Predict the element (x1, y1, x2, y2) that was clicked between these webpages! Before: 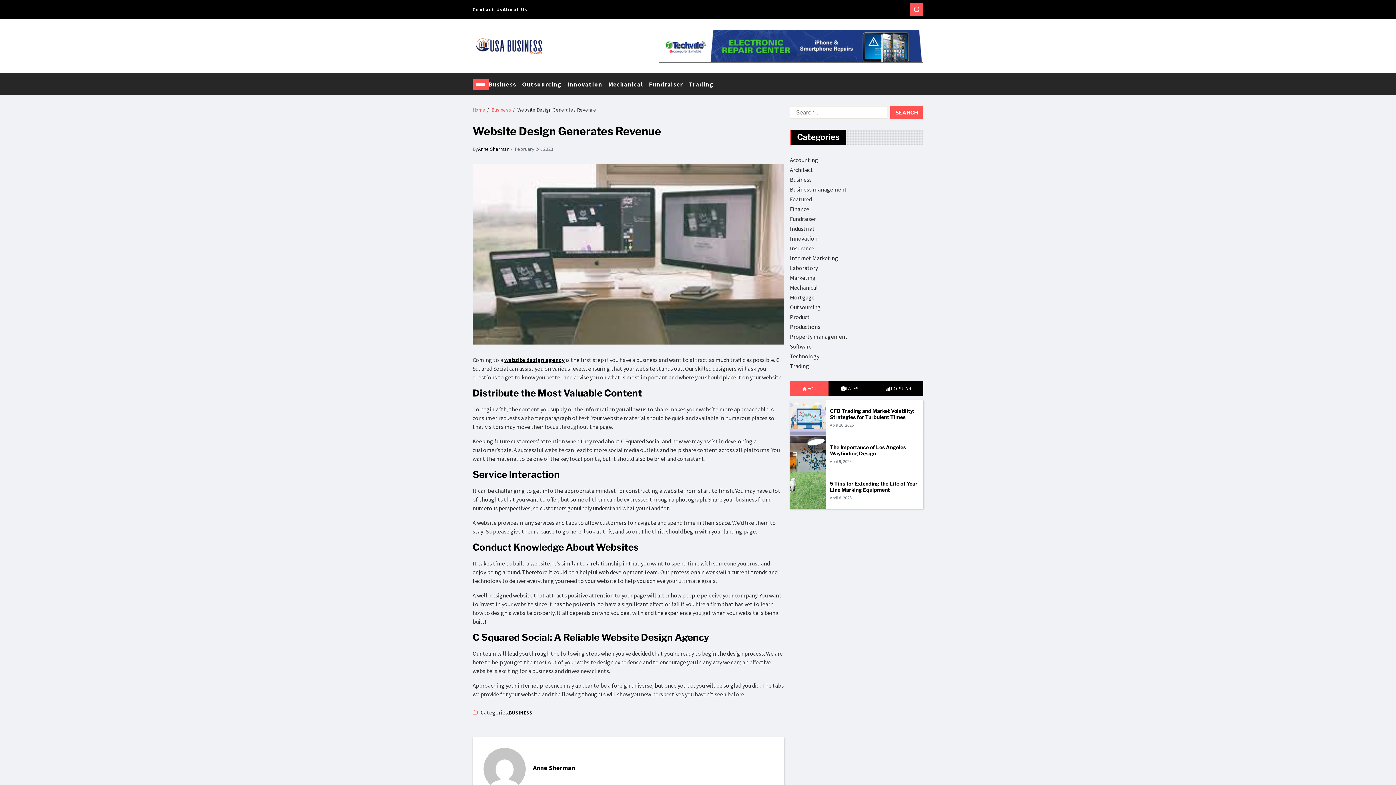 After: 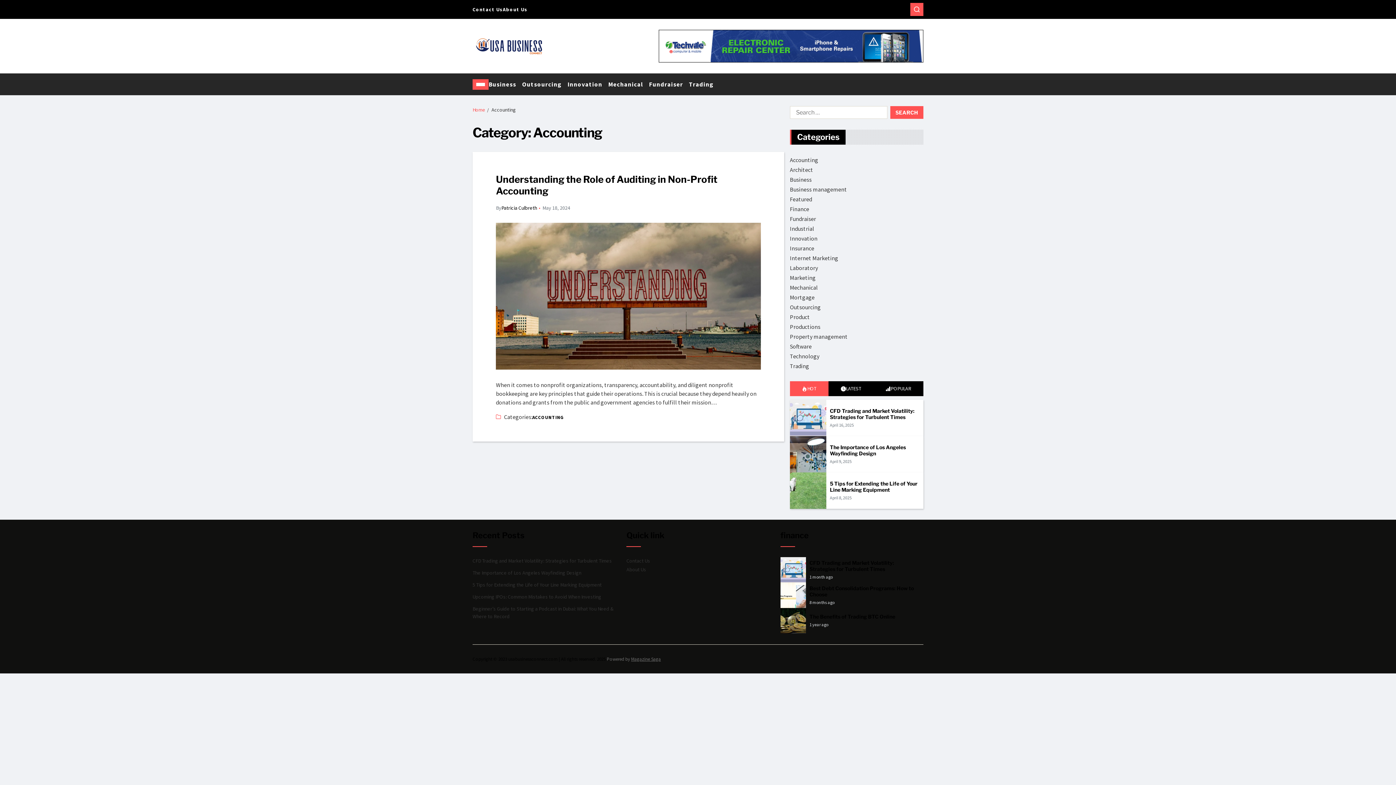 Action: label: Accounting bbox: (790, 156, 818, 163)